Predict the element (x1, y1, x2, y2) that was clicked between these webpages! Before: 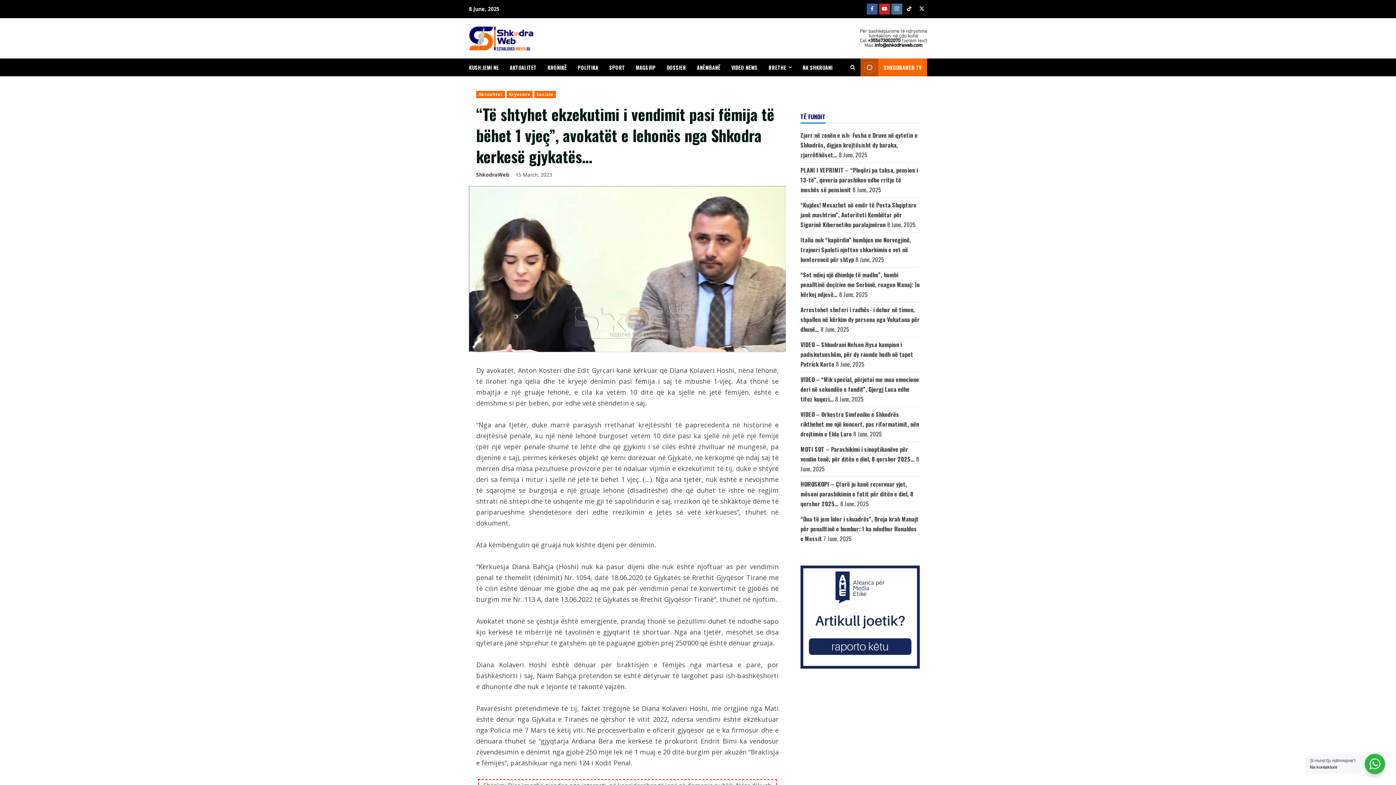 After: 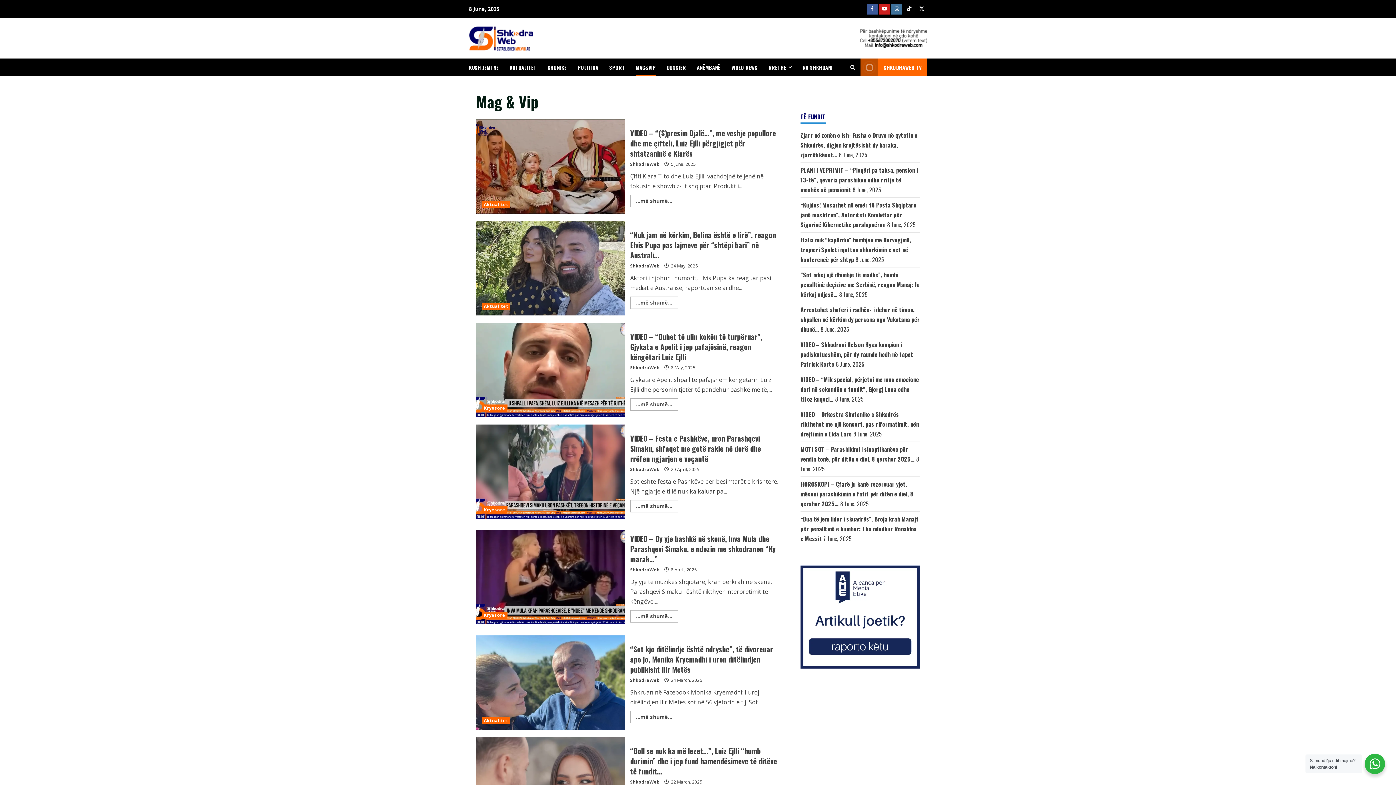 Action: bbox: (630, 58, 661, 76) label: MAG&VIP